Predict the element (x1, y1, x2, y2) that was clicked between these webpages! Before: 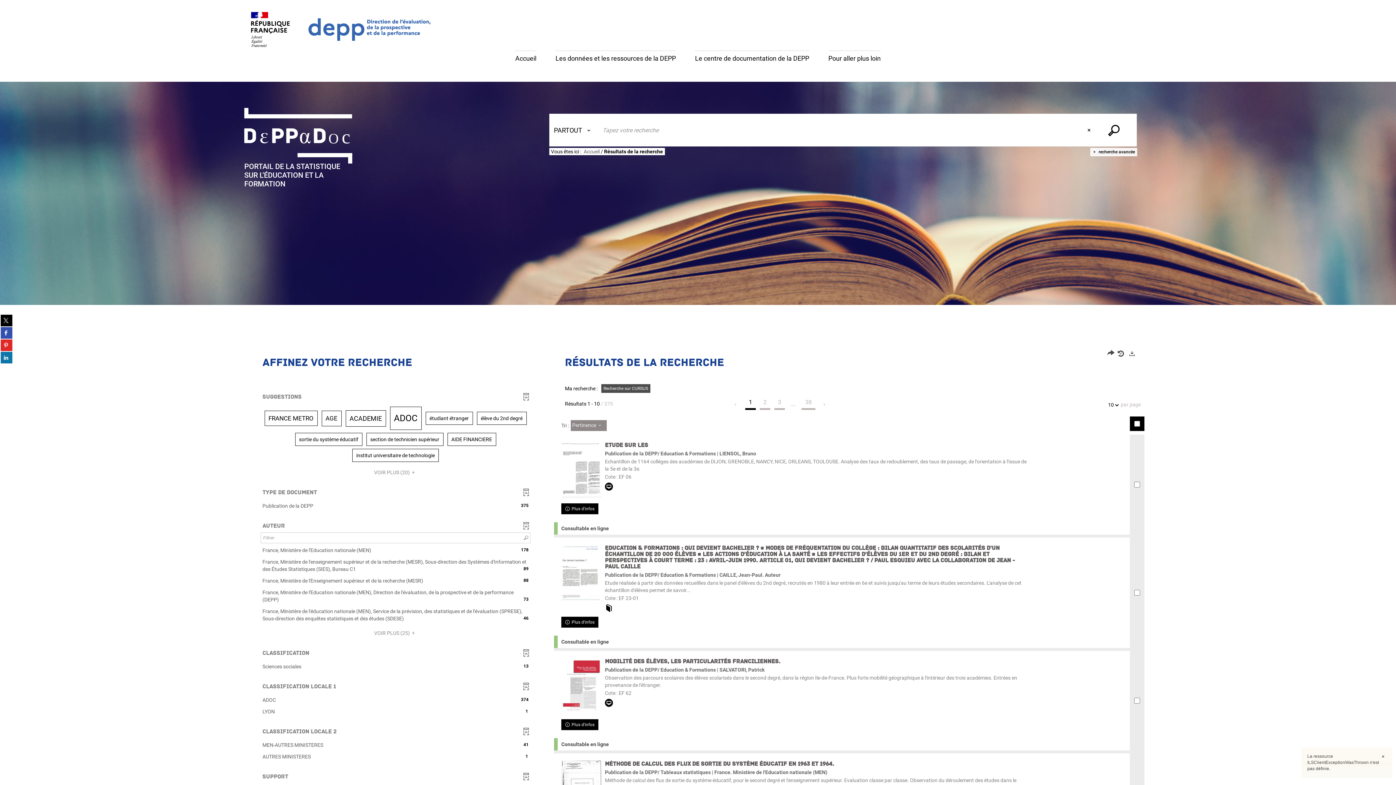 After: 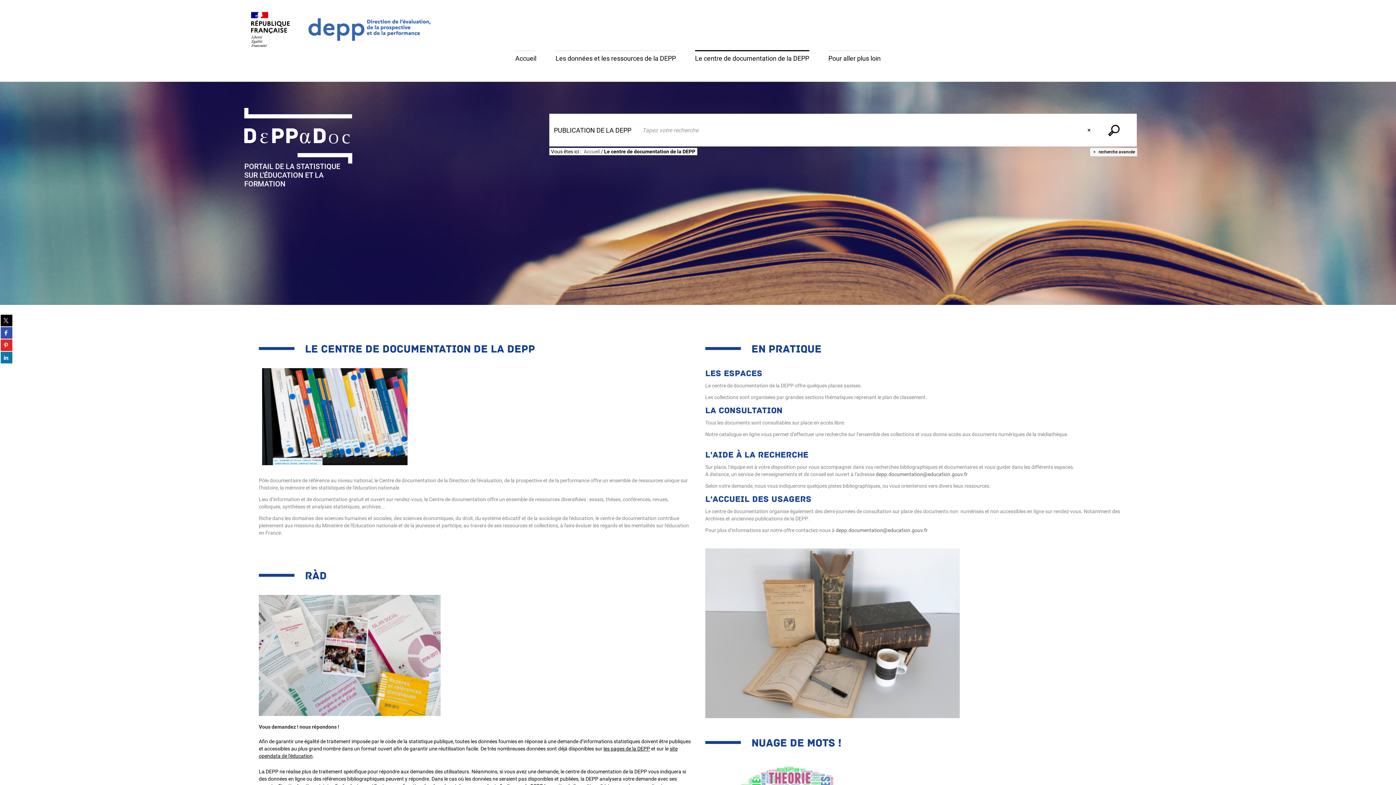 Action: label: Le centre de documentation de la DEPP bbox: (695, 50, 809, 65)